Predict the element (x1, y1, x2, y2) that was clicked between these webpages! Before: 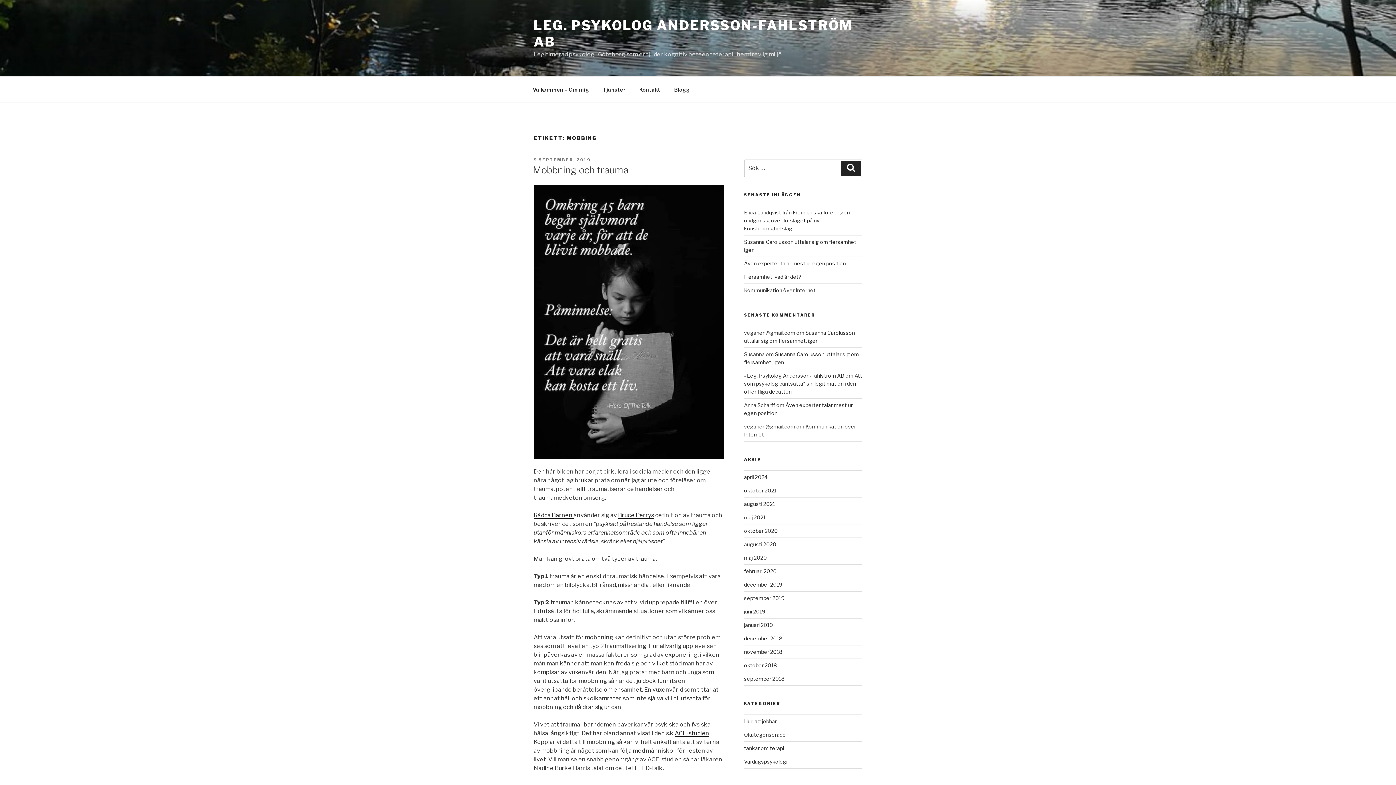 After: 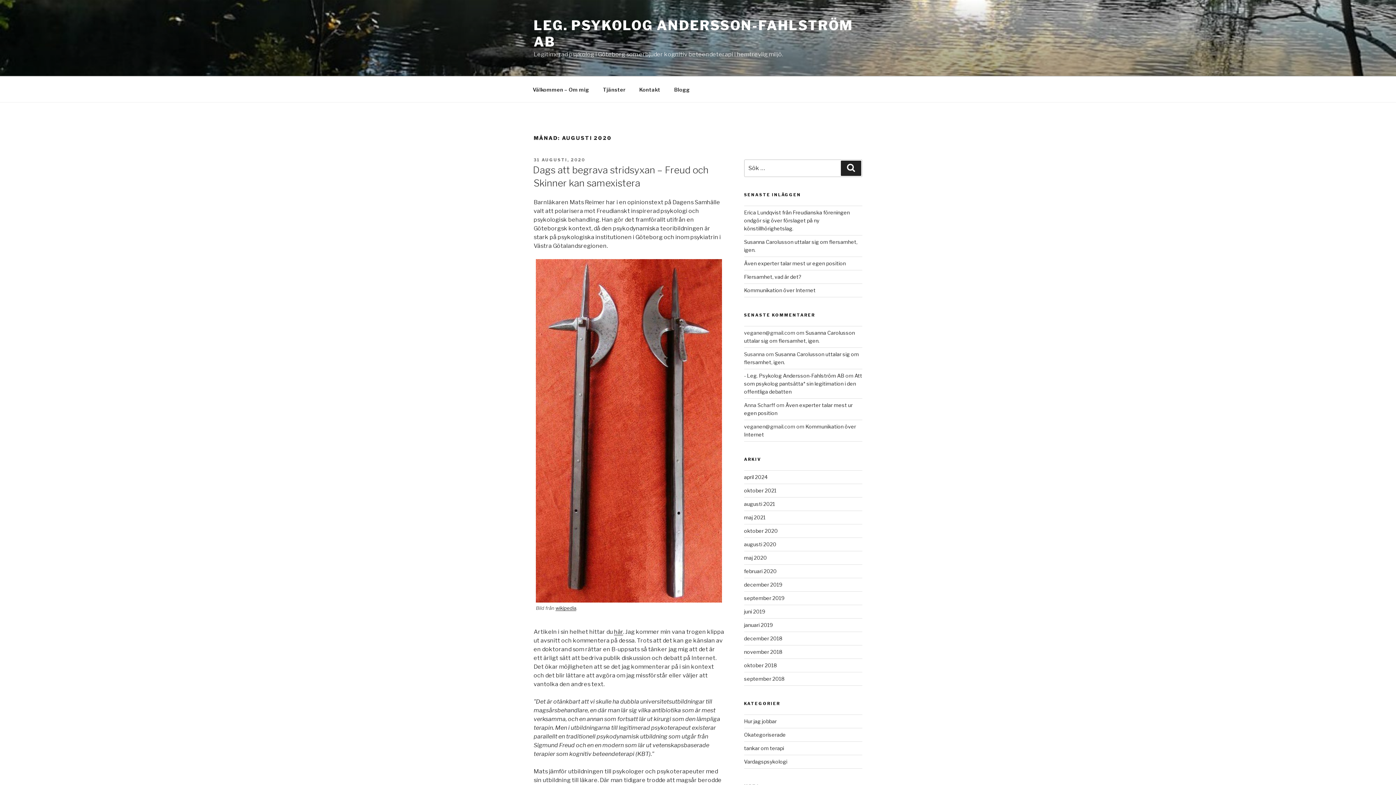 Action: label: augusti 2020 bbox: (744, 541, 776, 547)